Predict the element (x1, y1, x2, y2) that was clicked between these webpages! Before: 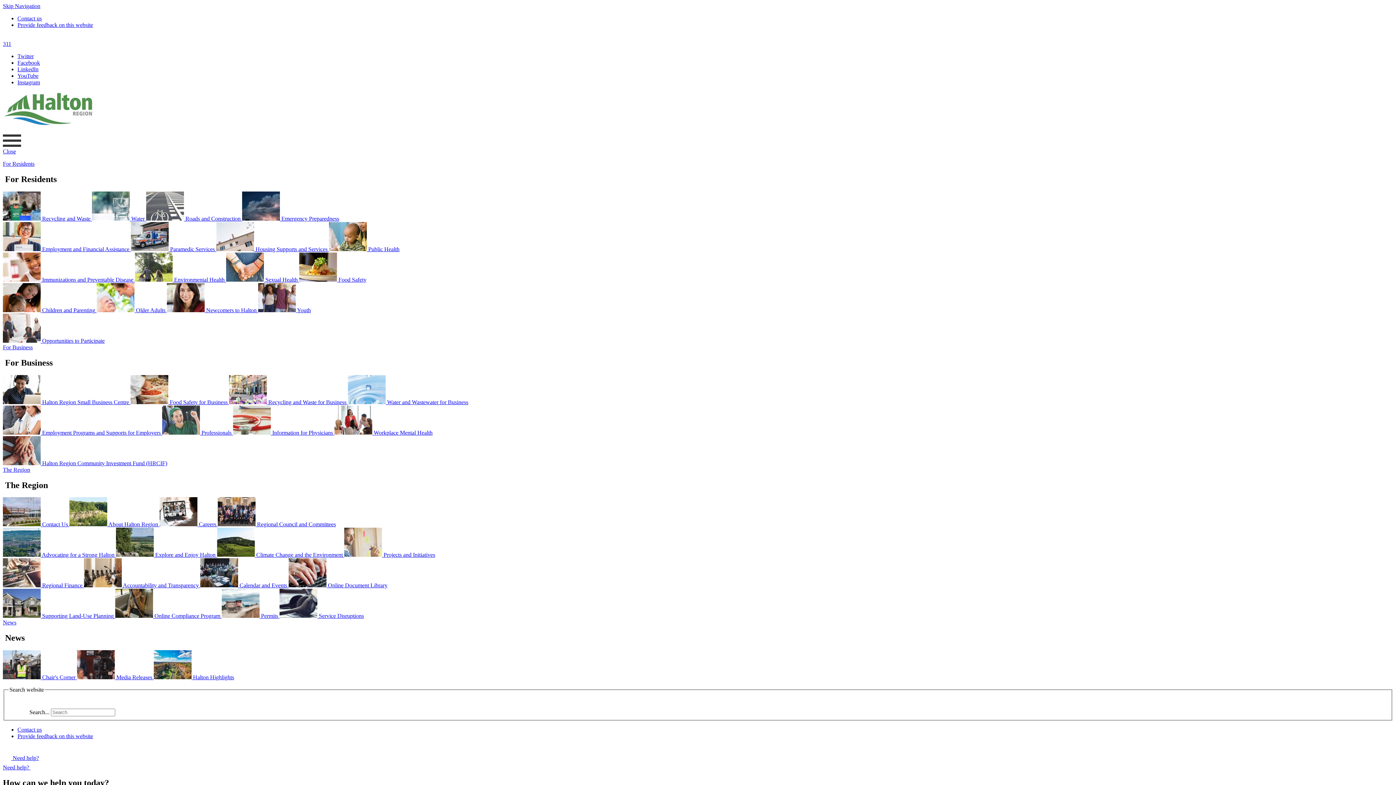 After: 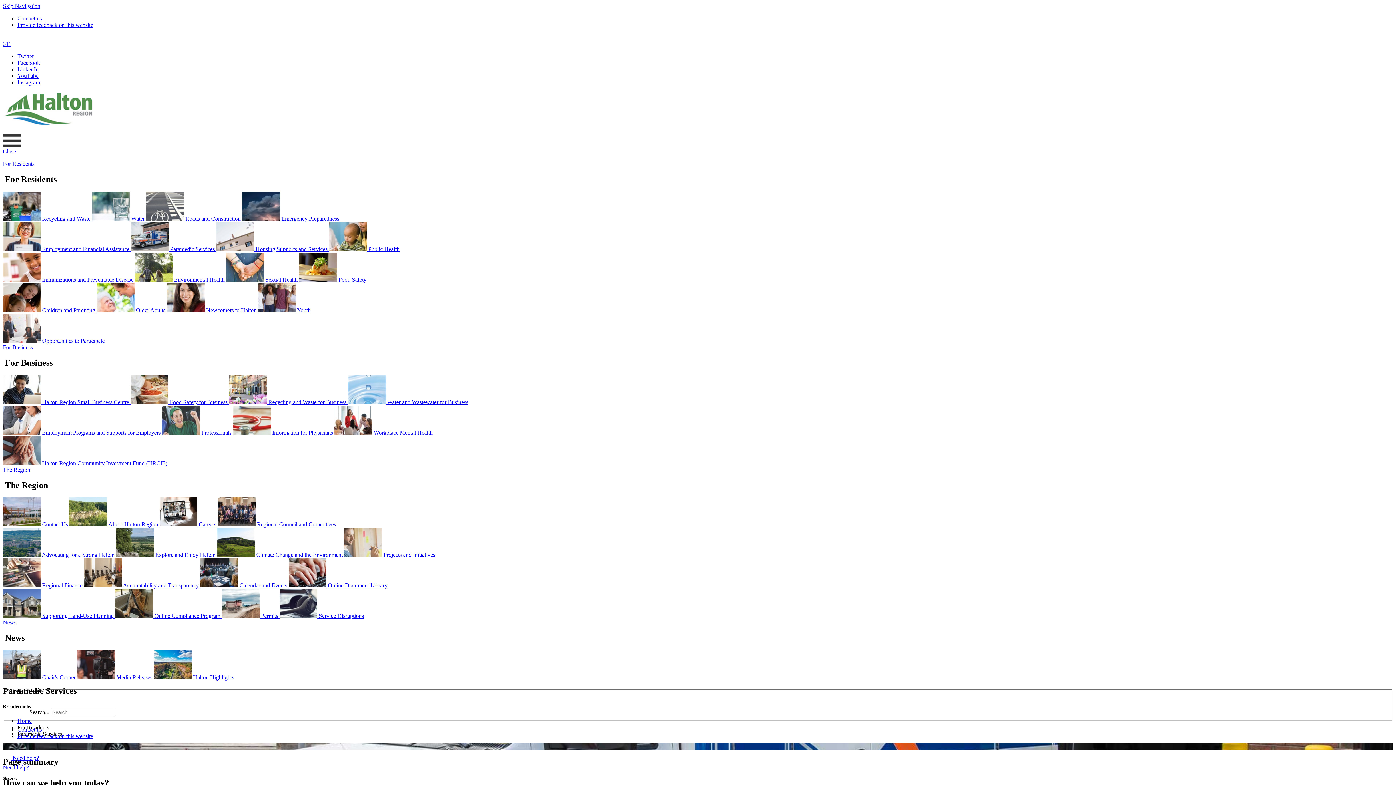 Action: label:  Paramedic Services  bbox: (130, 246, 216, 252)